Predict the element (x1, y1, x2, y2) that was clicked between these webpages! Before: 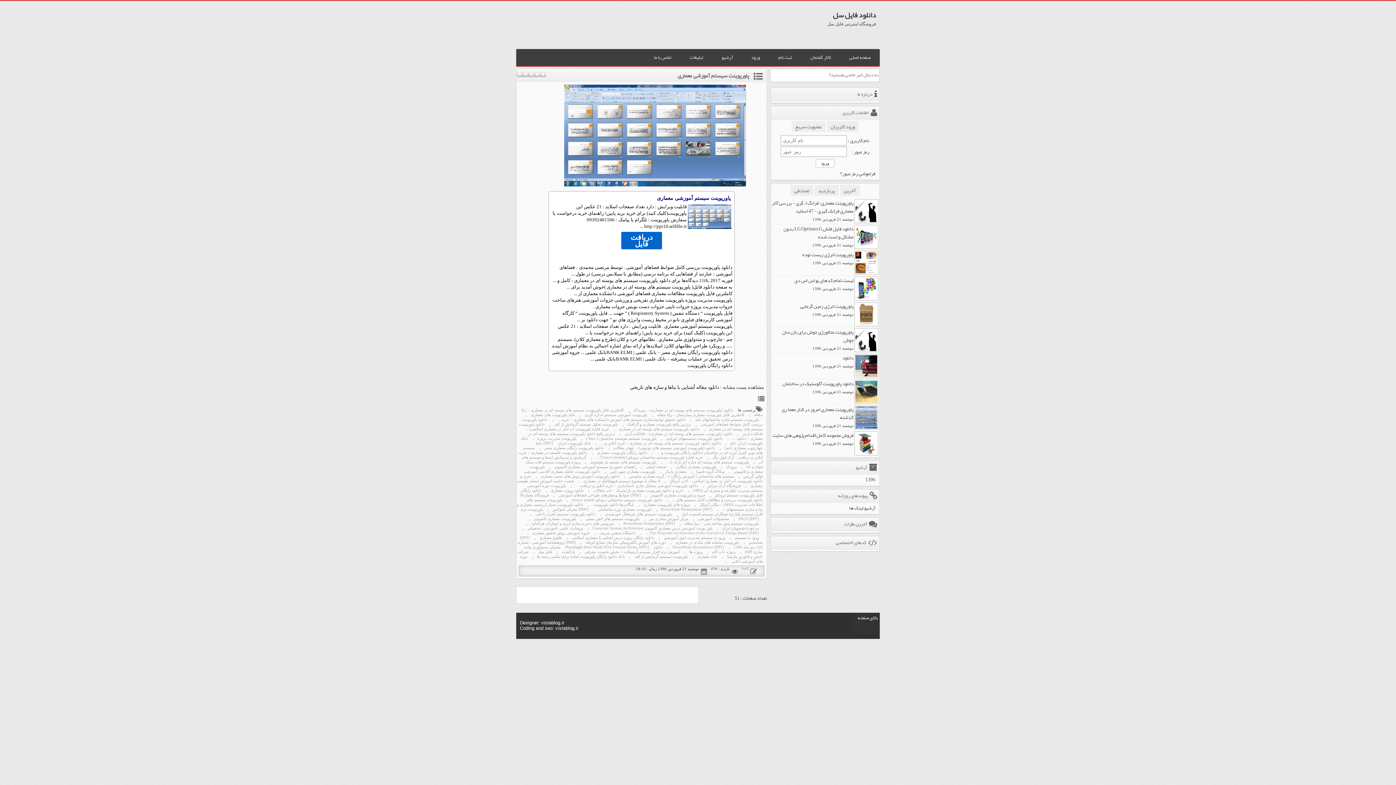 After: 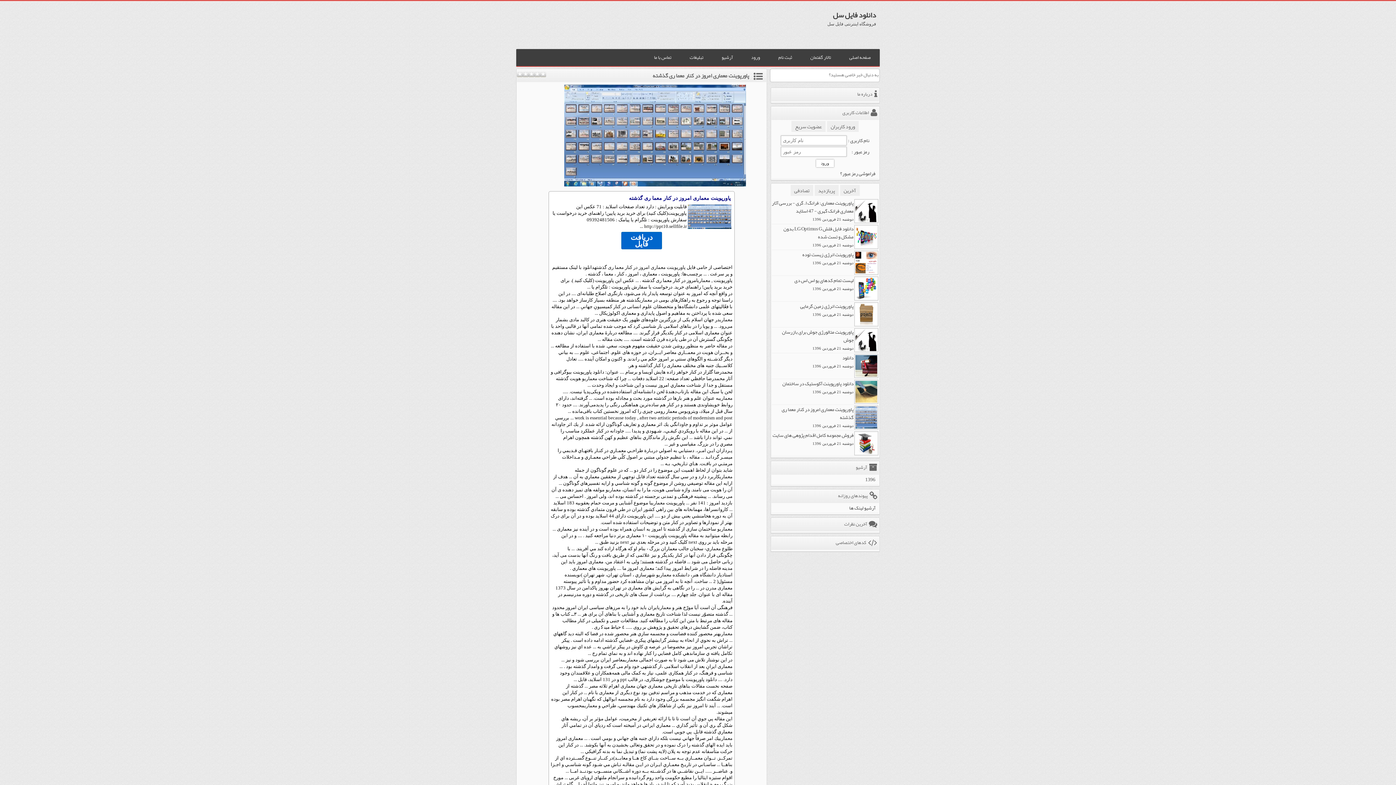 Action: bbox: (536, 535, 566, 540) label: طلوع معماري